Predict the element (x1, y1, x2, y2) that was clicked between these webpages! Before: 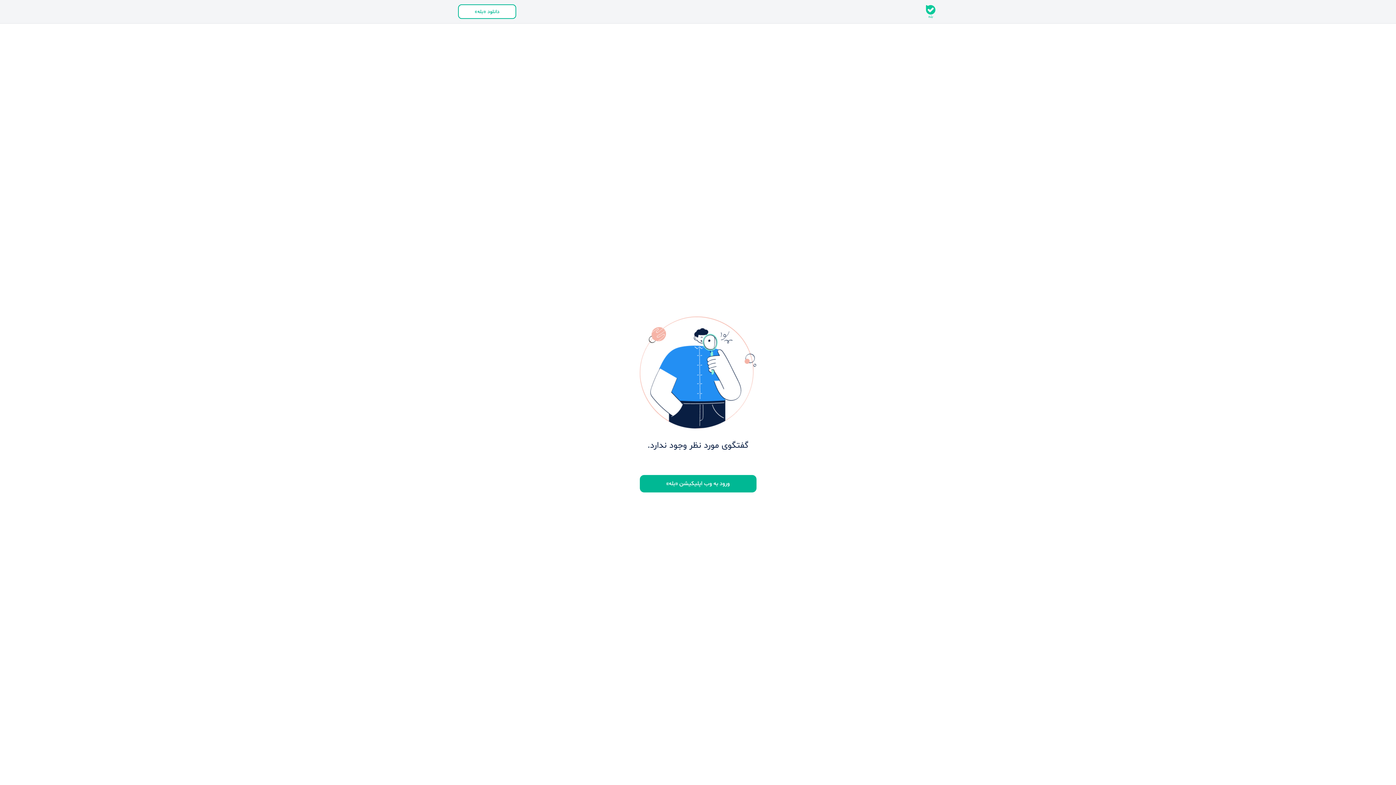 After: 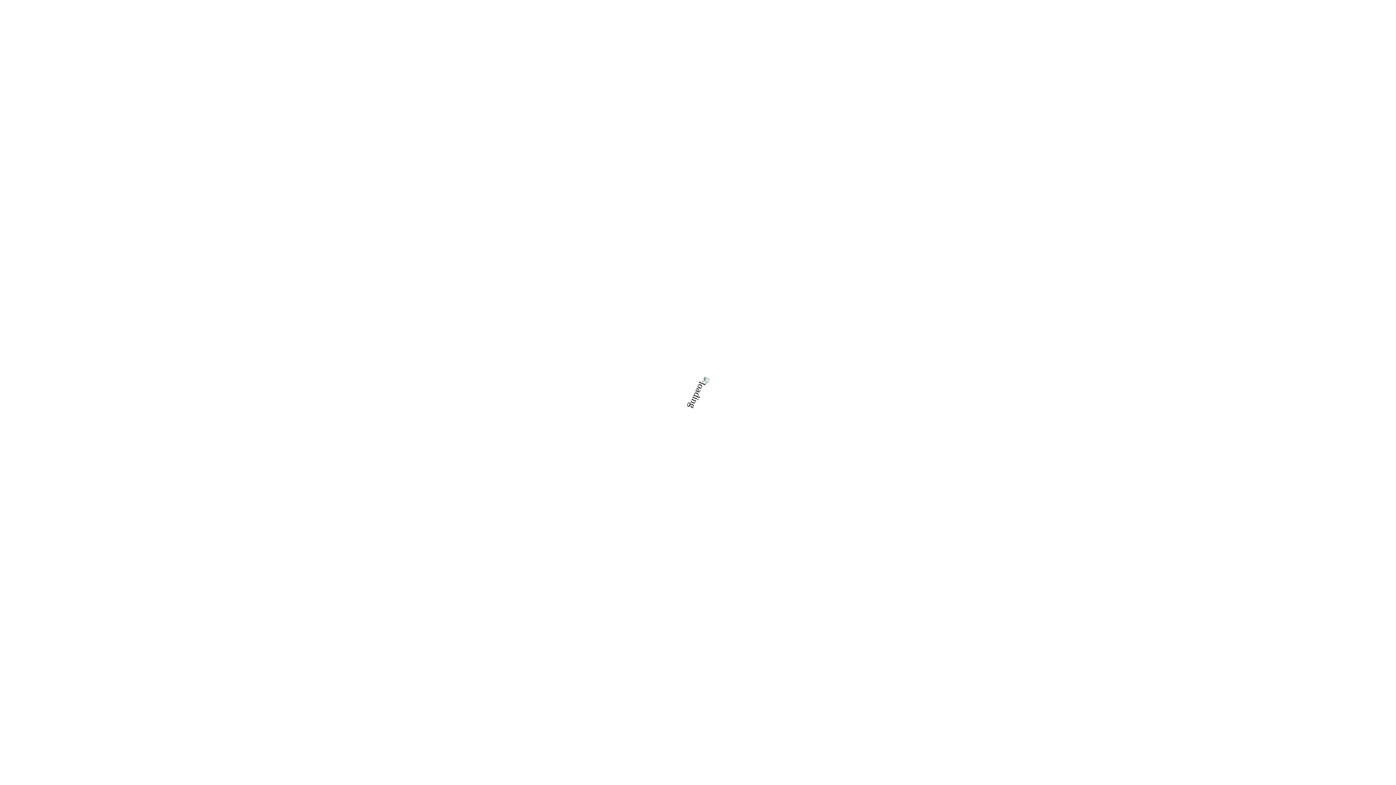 Action: label: ورود به وب اپلیکیشن «بله» bbox: (639, 475, 756, 492)